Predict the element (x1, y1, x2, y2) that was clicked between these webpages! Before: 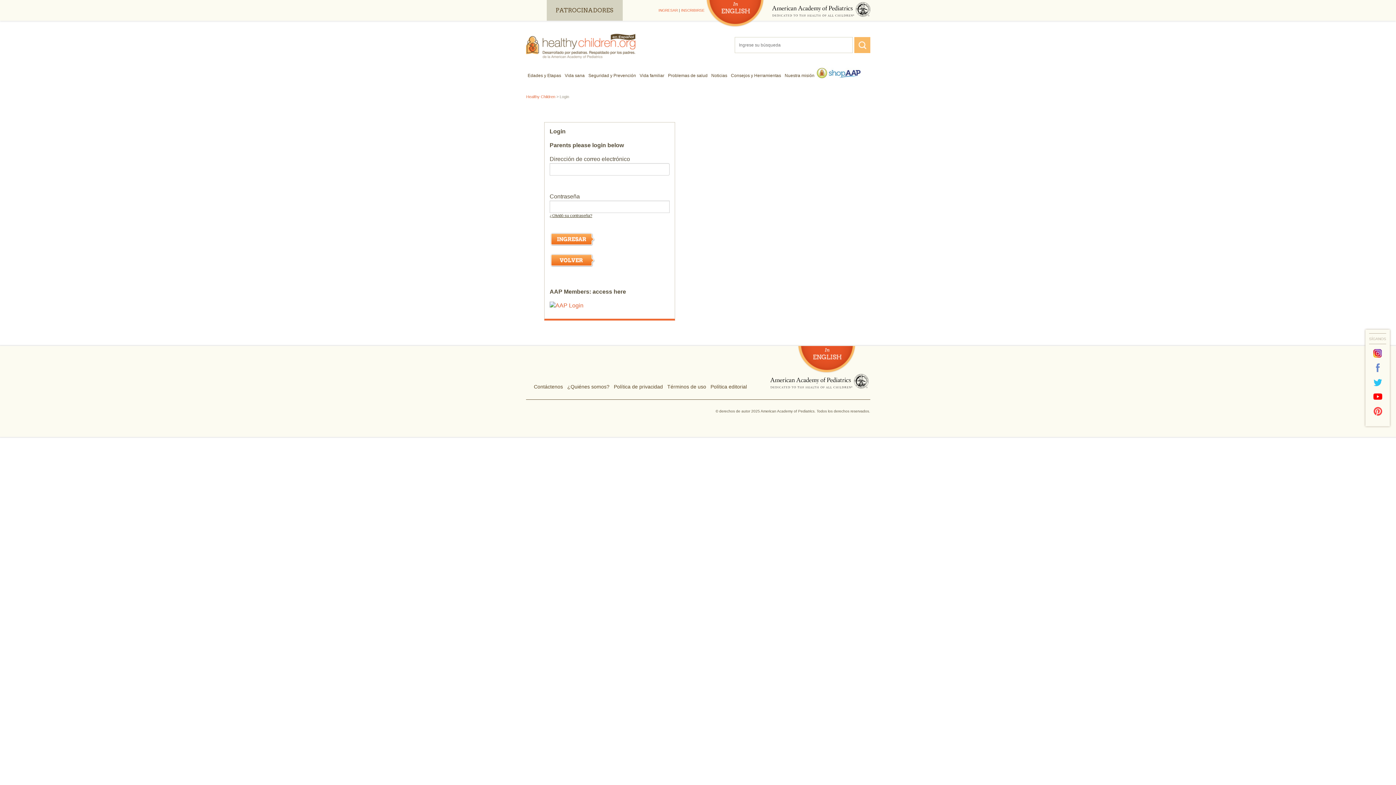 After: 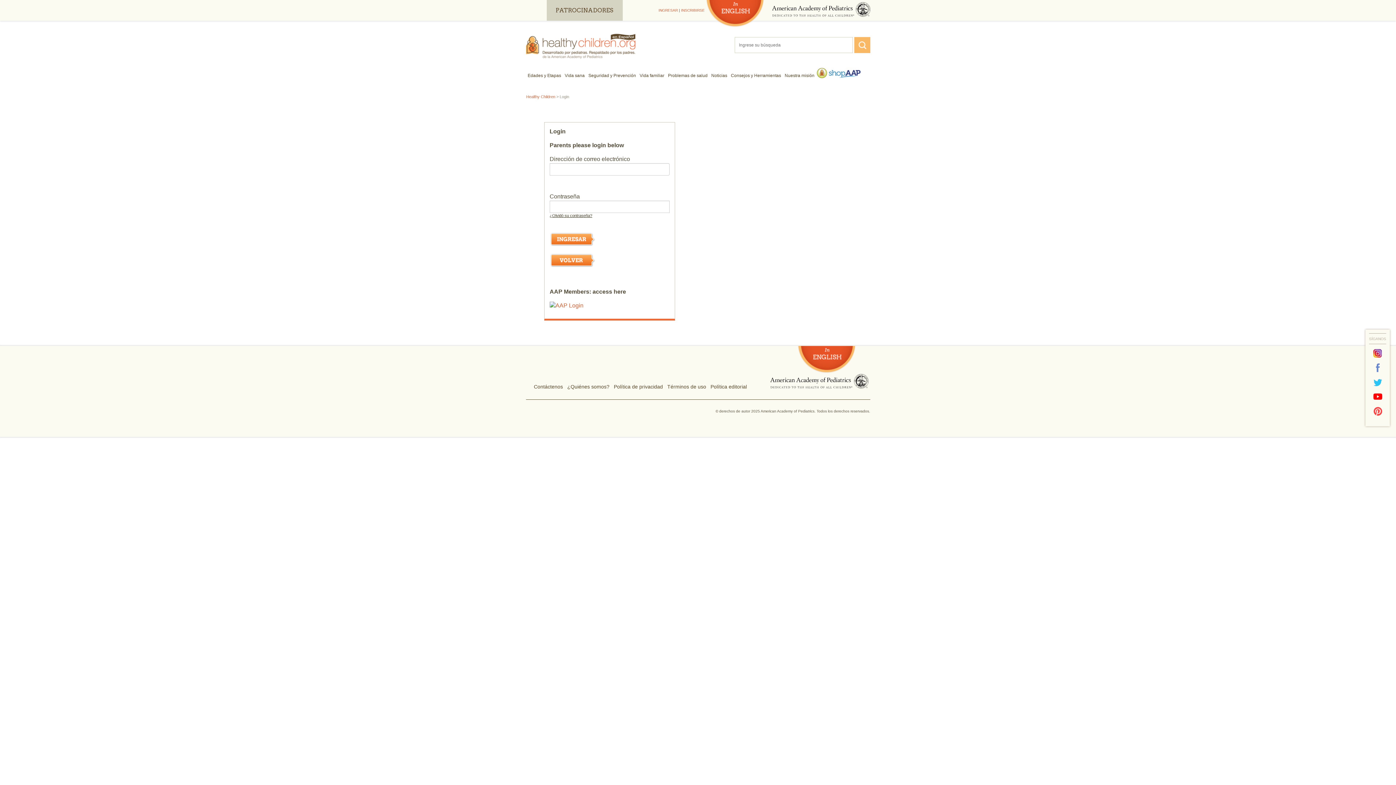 Action: label: INGRESAR bbox: (658, 8, 678, 12)